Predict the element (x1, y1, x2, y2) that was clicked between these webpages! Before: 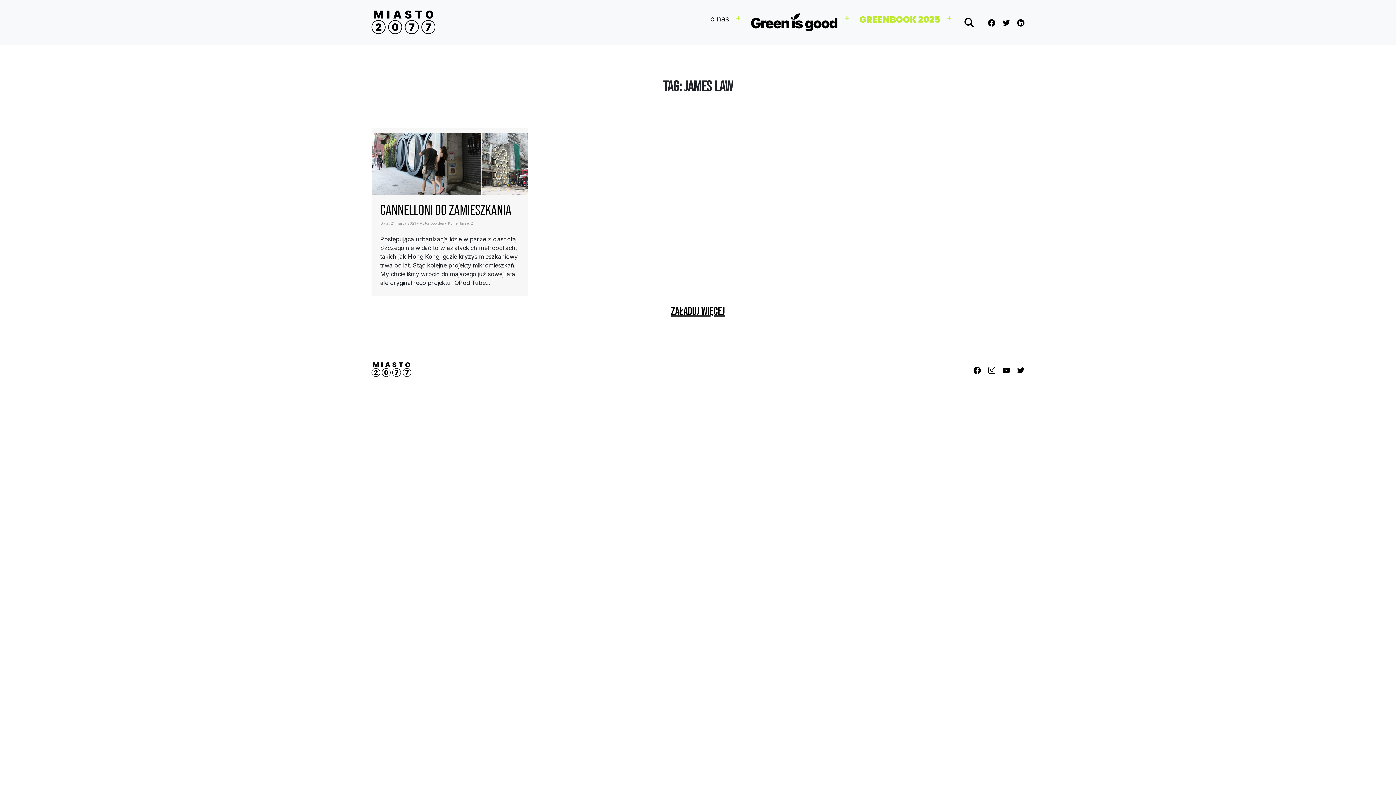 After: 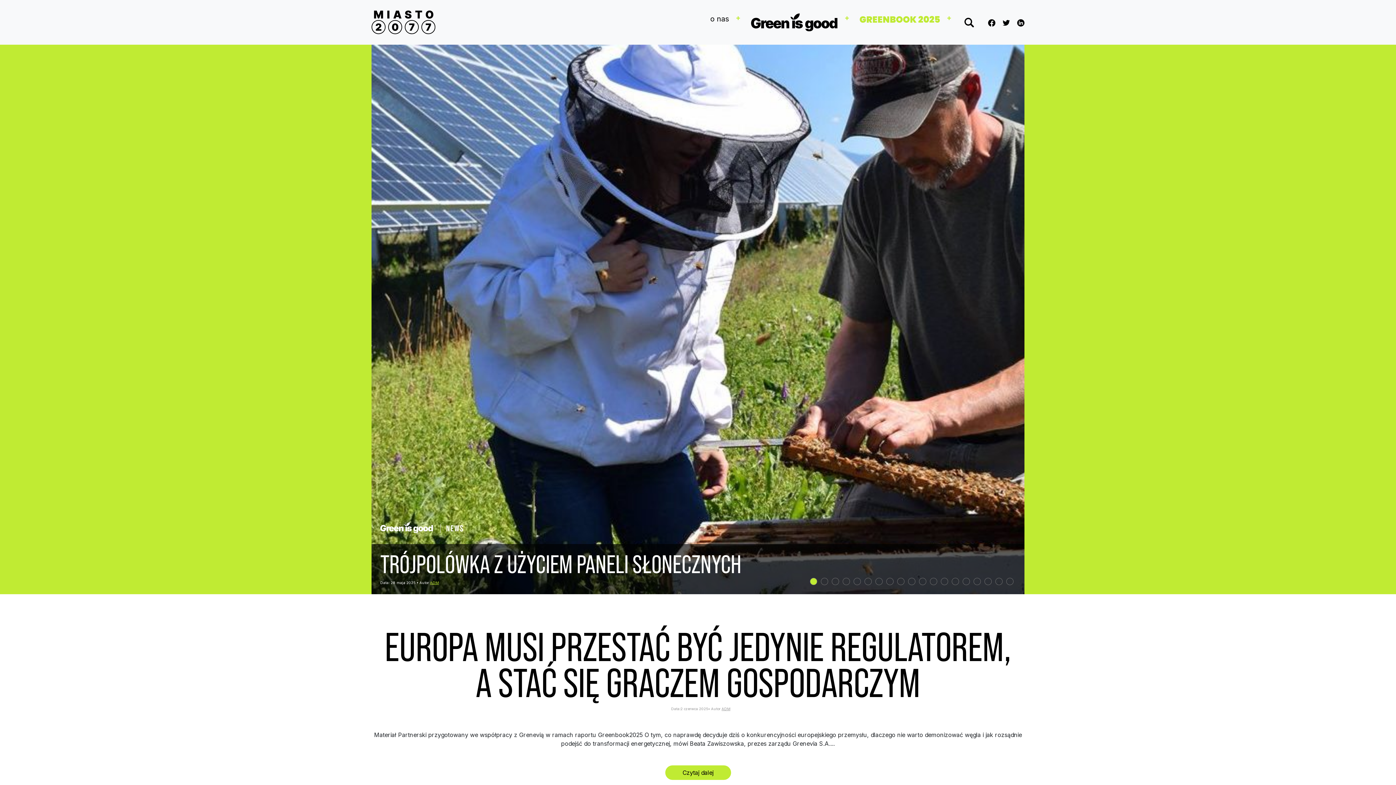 Action: bbox: (748, 10, 840, 34)